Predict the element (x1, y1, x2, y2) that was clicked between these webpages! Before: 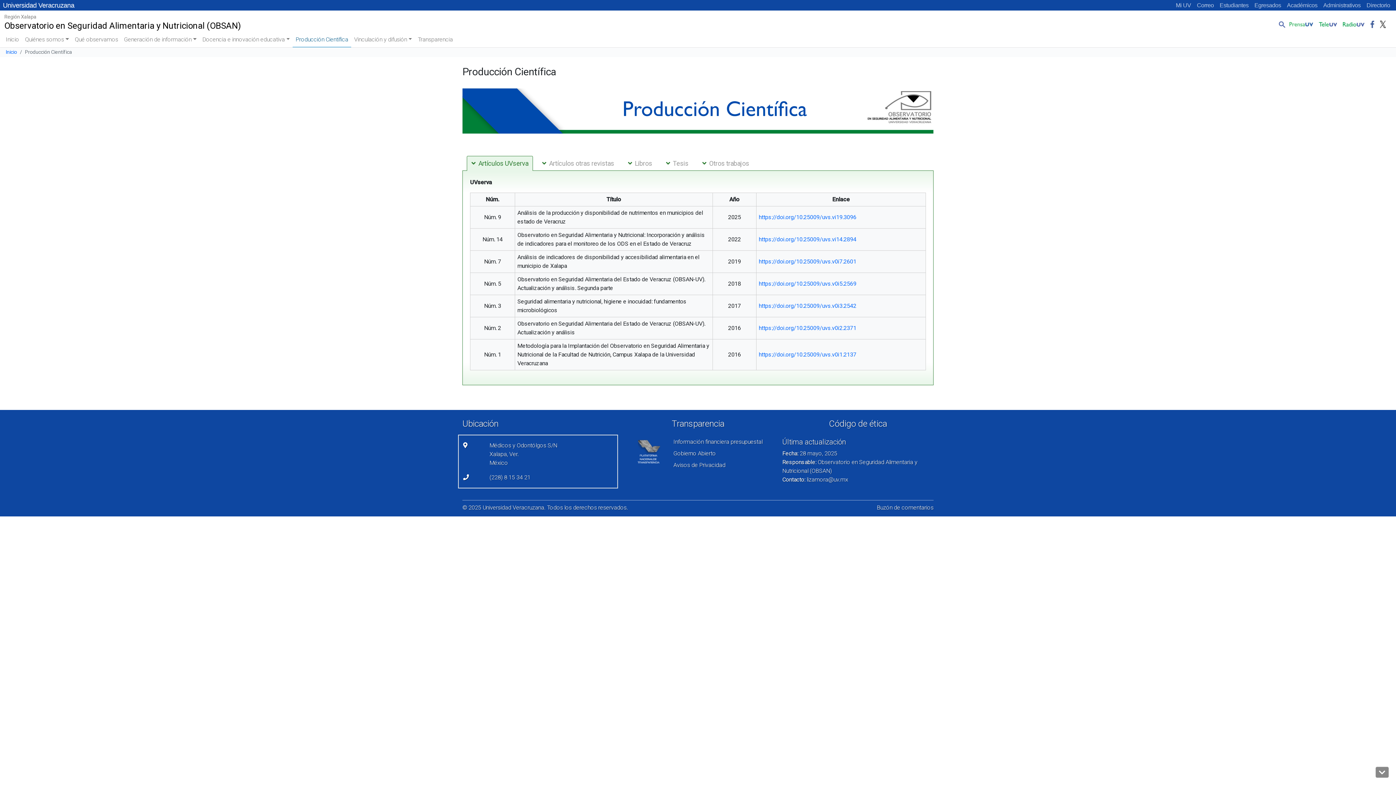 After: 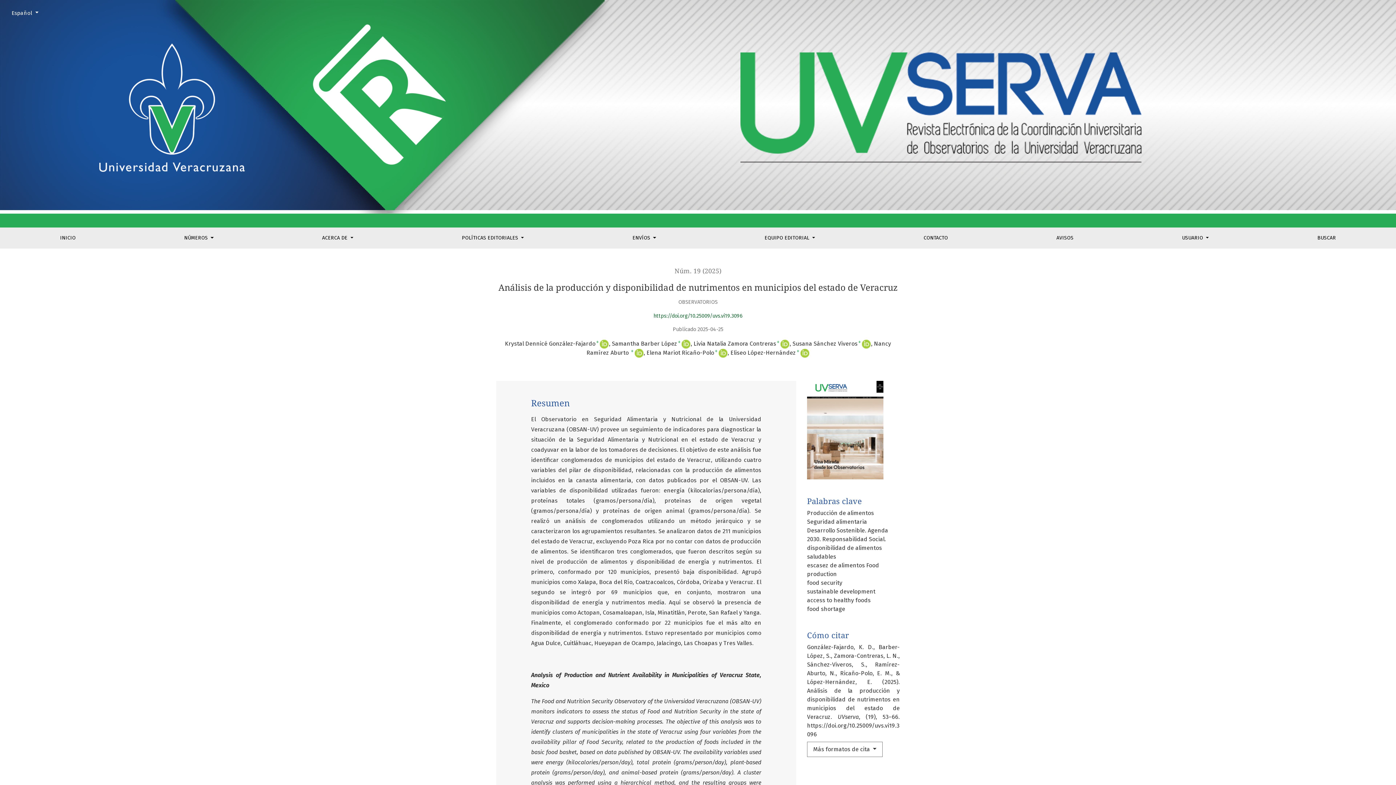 Action: label: https://doi.org/10.25009/uvs.vi19.3096 bbox: (759, 213, 856, 220)